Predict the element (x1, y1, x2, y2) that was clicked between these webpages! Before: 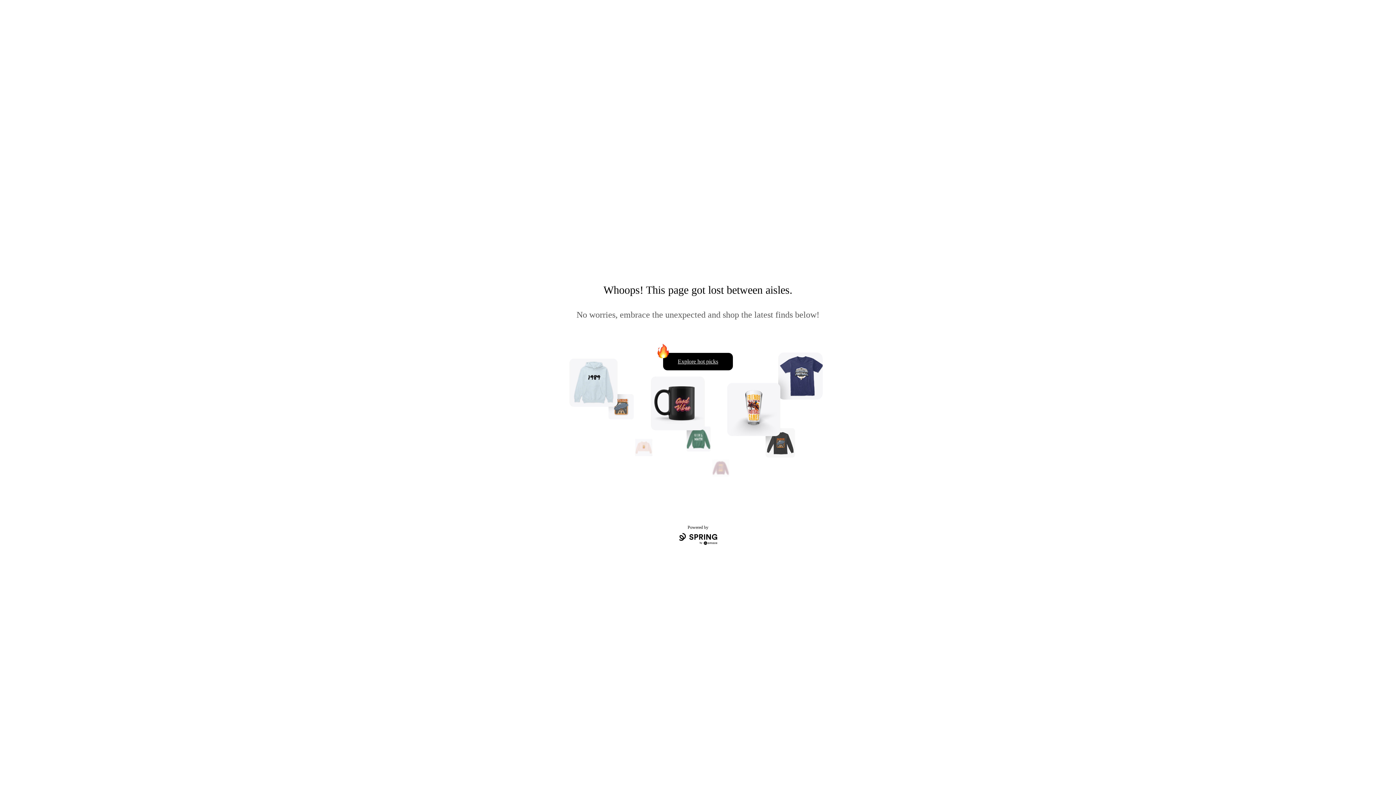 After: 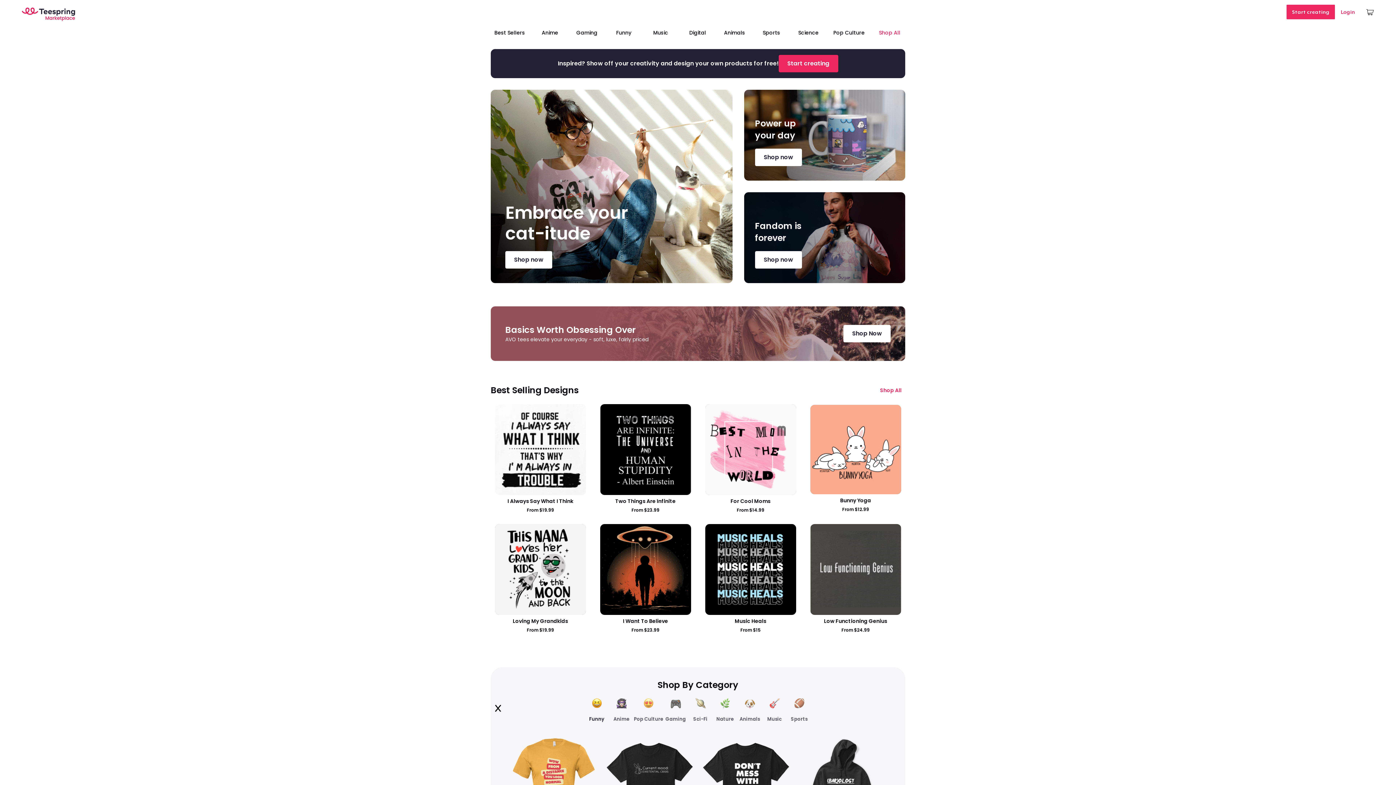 Action: bbox: (663, 353, 733, 370) label: Explore hot picks